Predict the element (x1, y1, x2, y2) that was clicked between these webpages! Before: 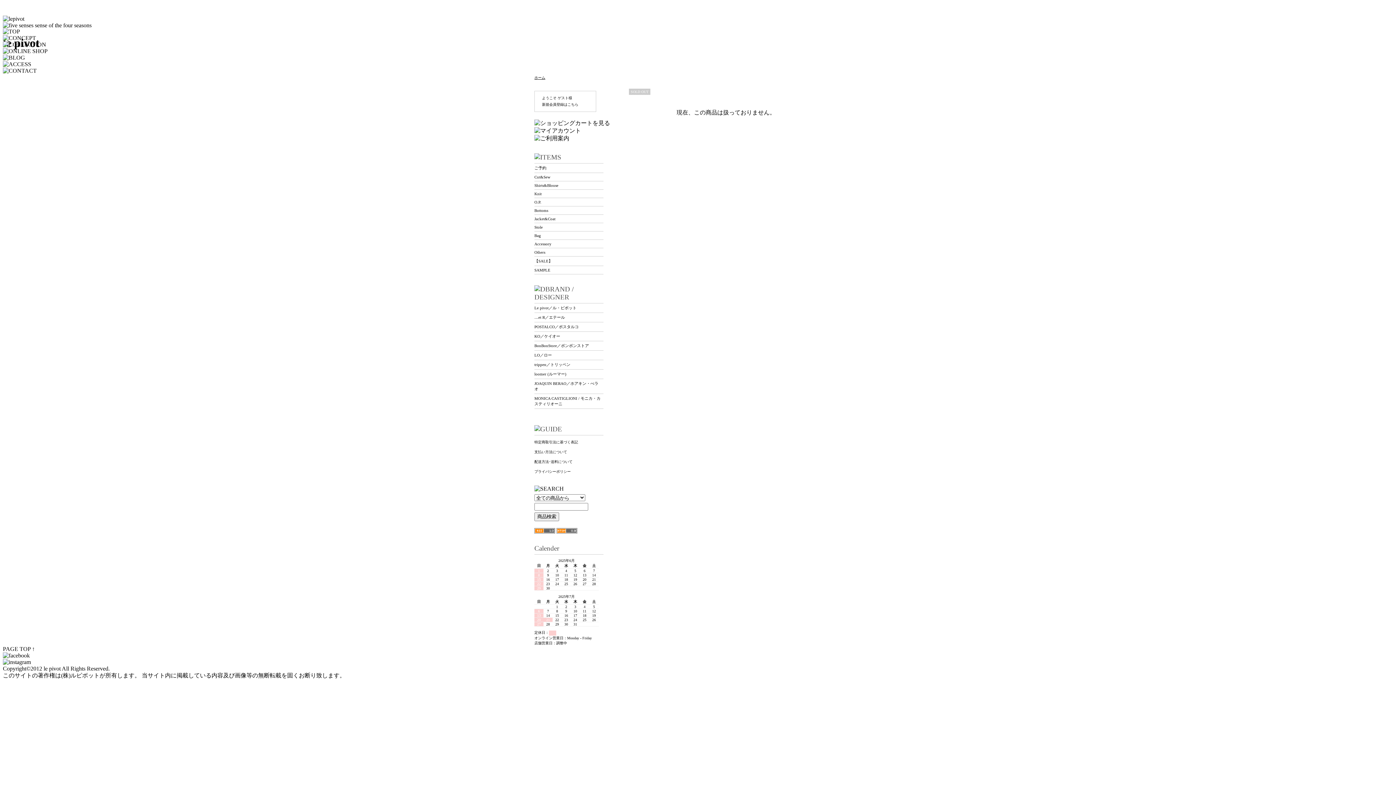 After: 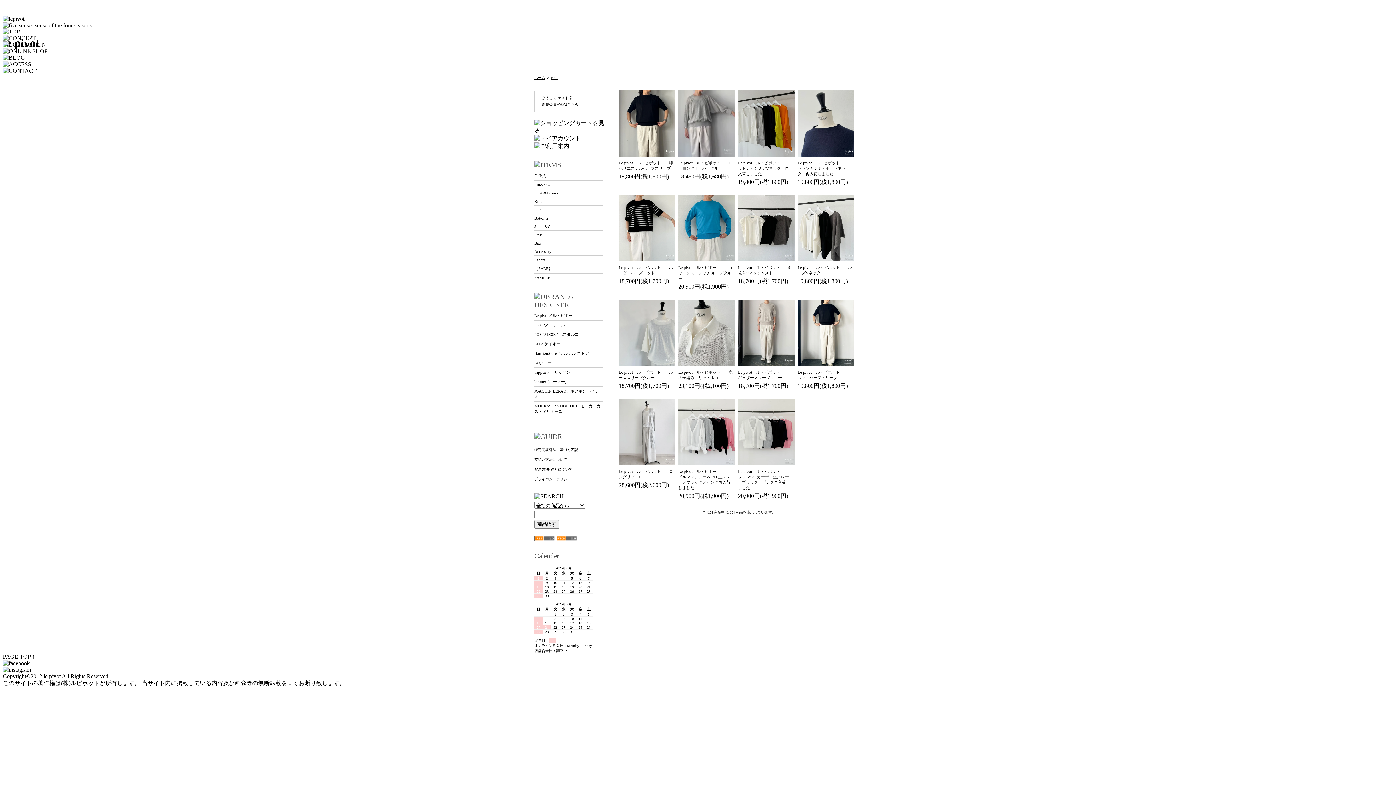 Action: bbox: (534, 191, 541, 196) label: Knit